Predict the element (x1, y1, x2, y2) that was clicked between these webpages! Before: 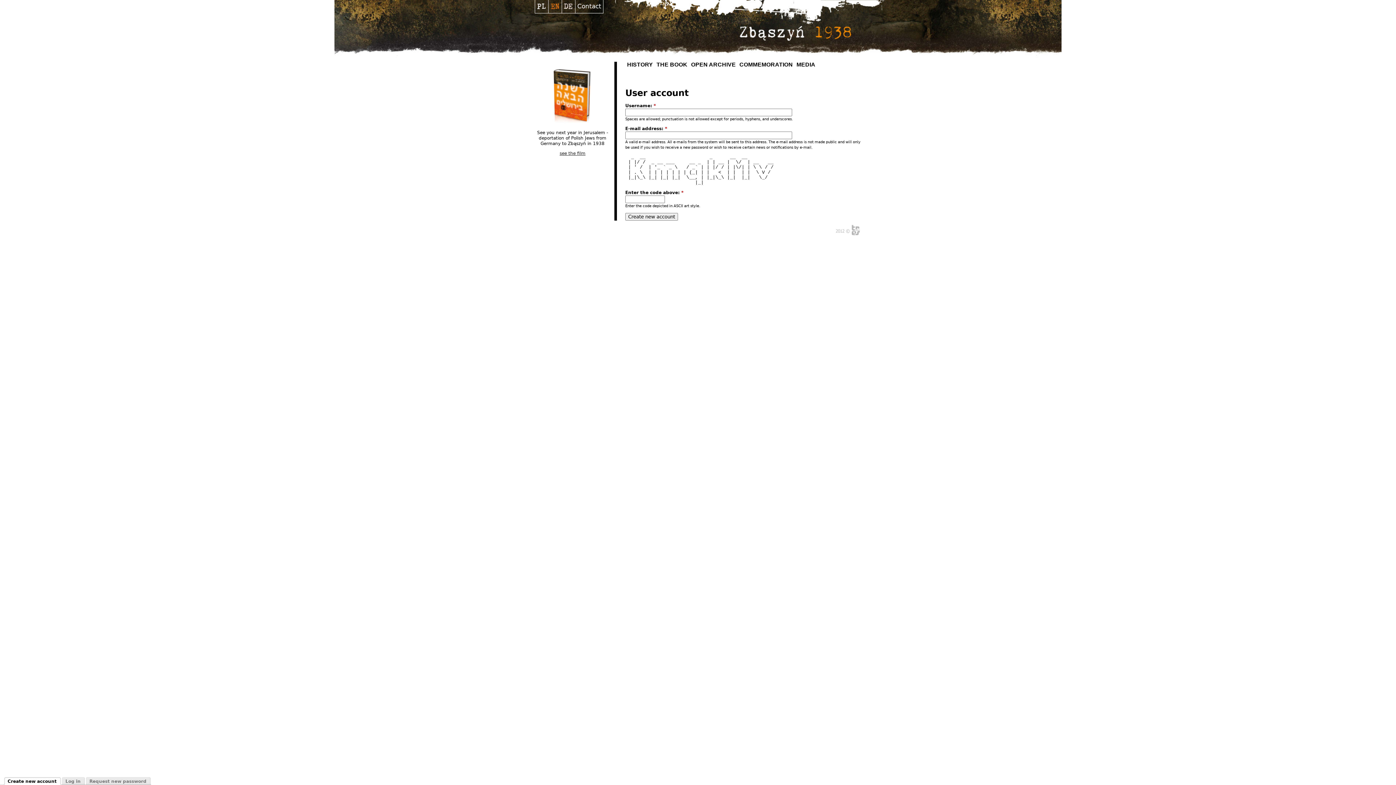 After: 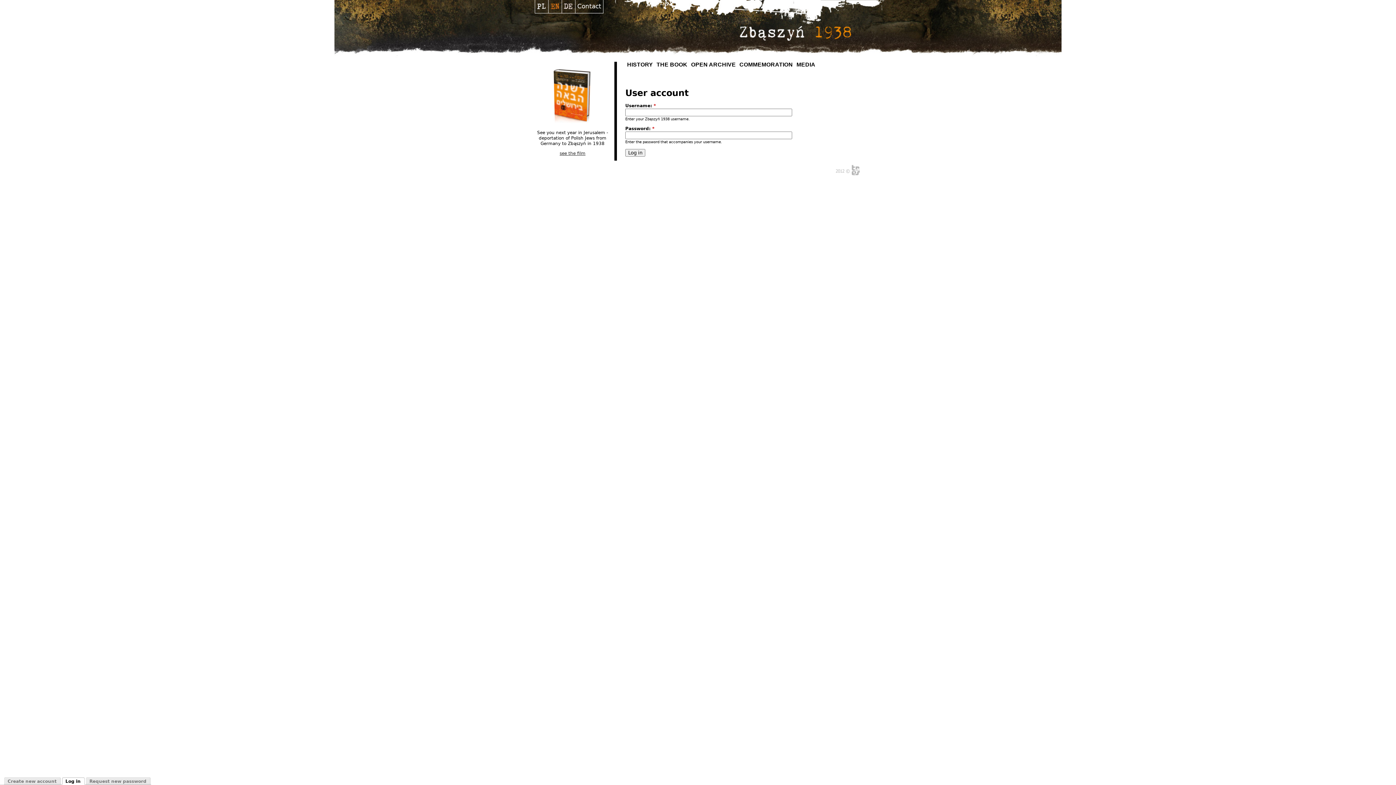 Action: bbox: (61, 776, 85, 785) label: Log in